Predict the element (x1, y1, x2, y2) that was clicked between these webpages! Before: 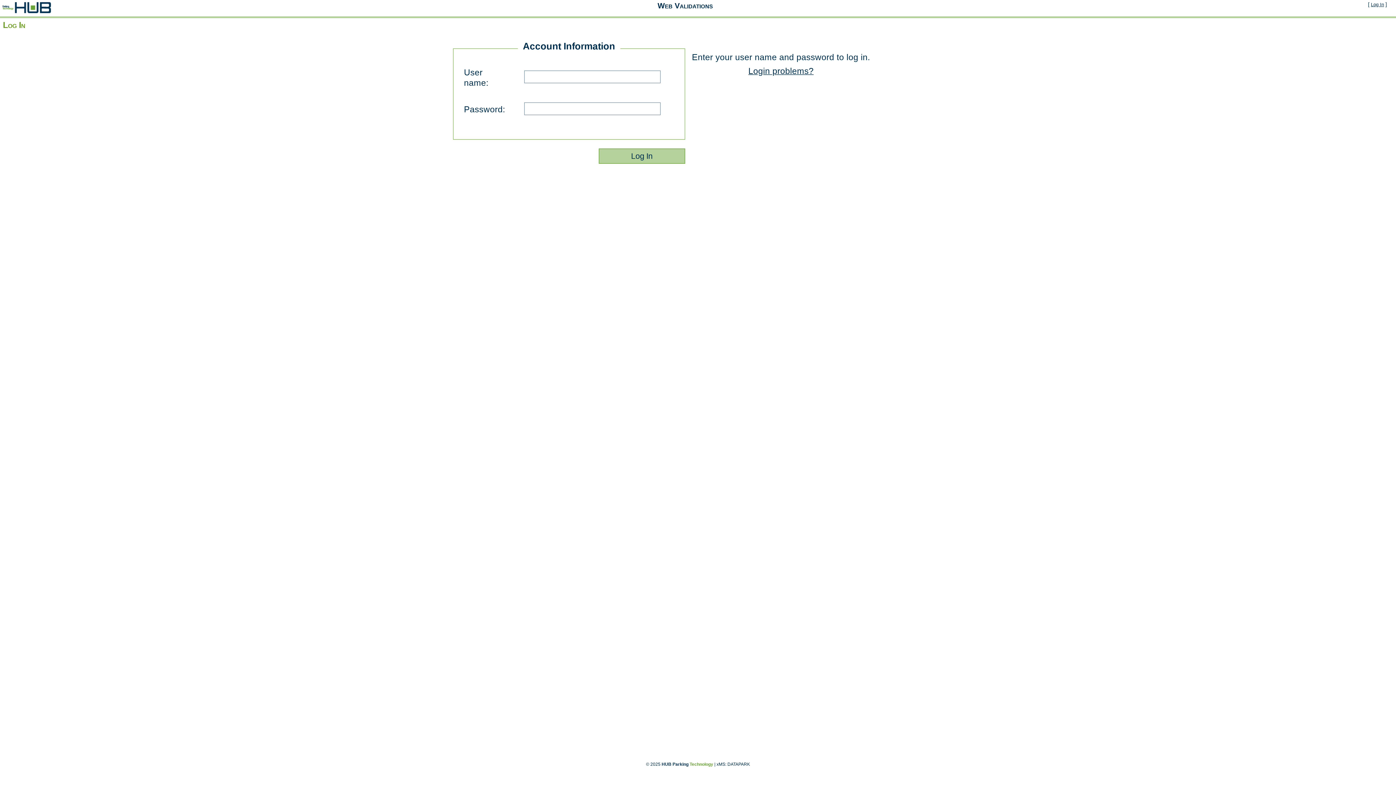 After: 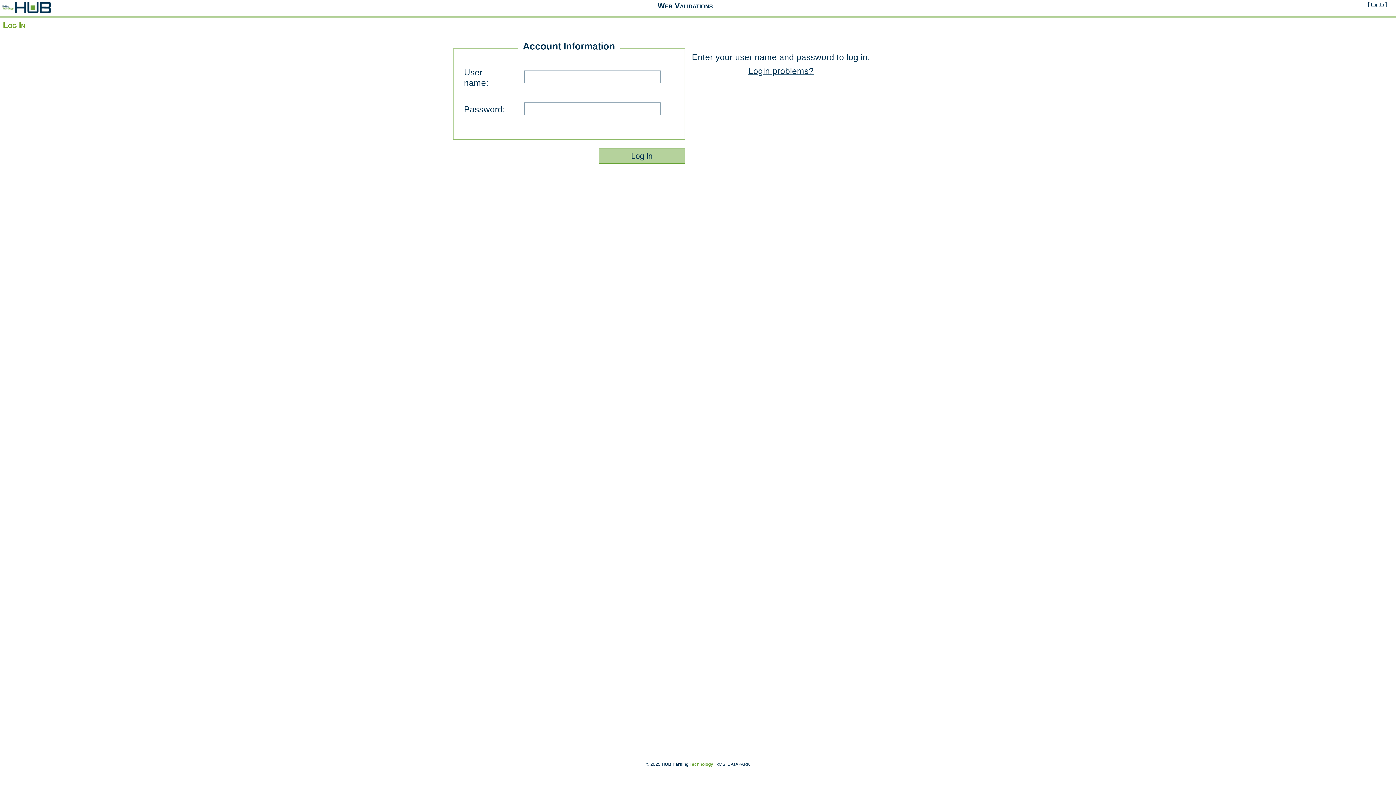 Action: label: Log In bbox: (1371, 1, 1384, 7)